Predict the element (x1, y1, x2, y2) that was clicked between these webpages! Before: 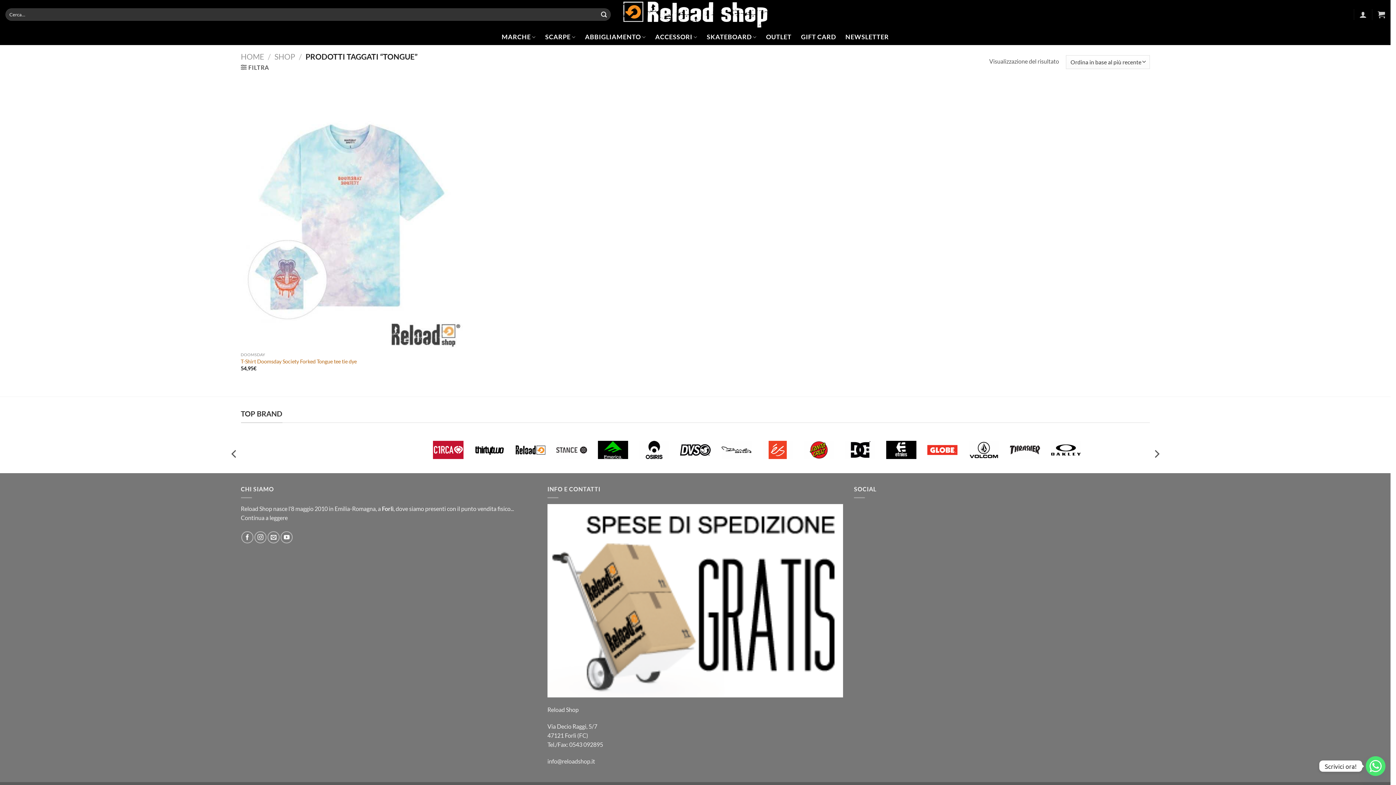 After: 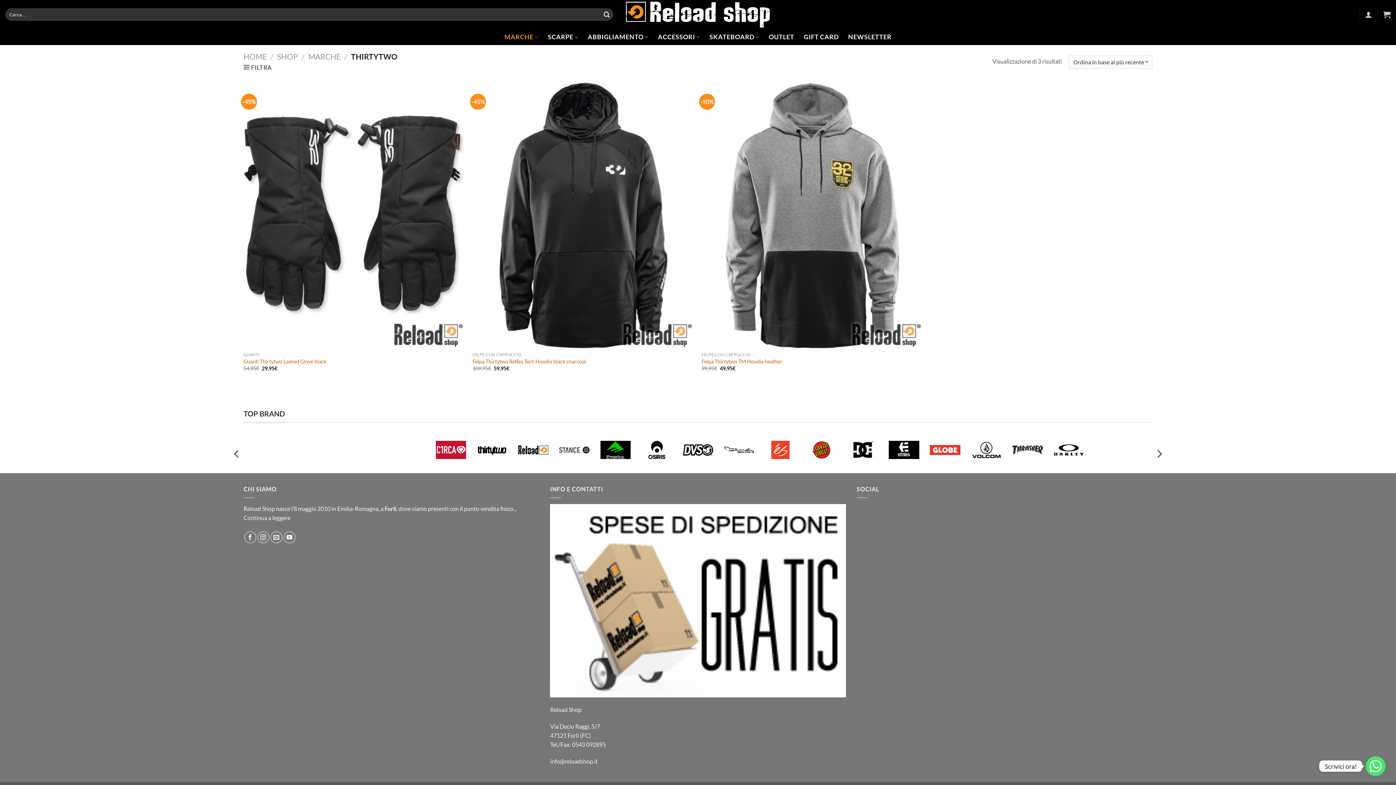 Action: bbox: (551, 435, 592, 464)